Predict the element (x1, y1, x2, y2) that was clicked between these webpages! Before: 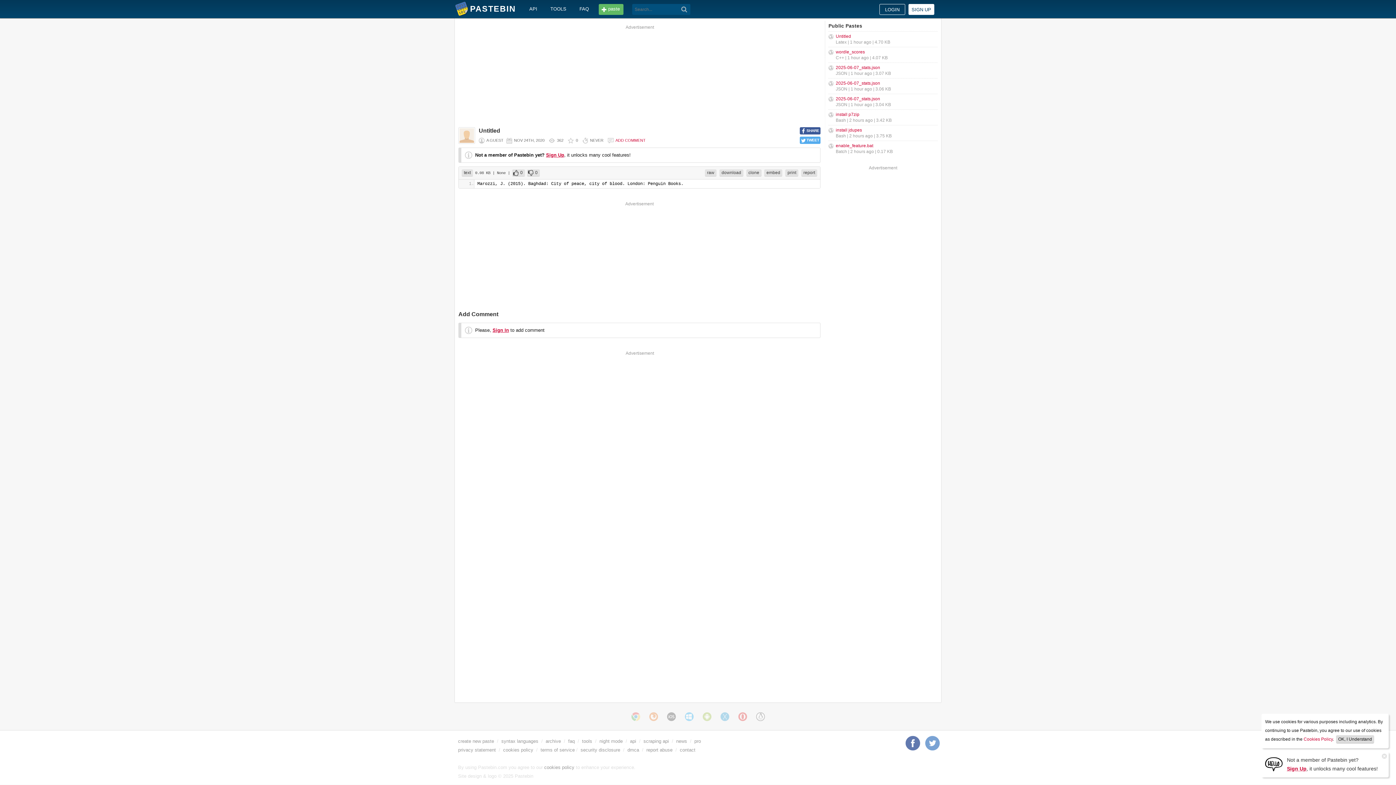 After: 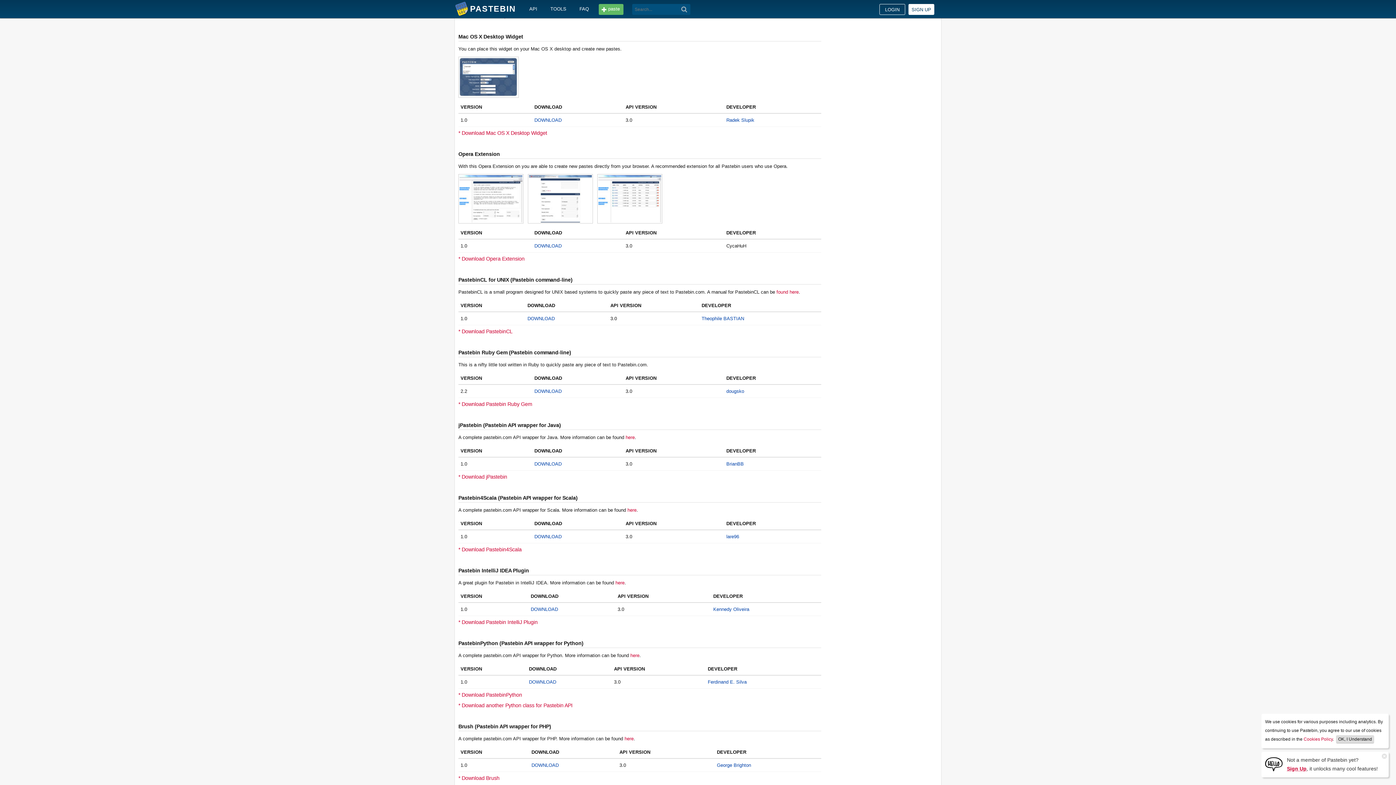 Action: bbox: (720, 712, 729, 721)